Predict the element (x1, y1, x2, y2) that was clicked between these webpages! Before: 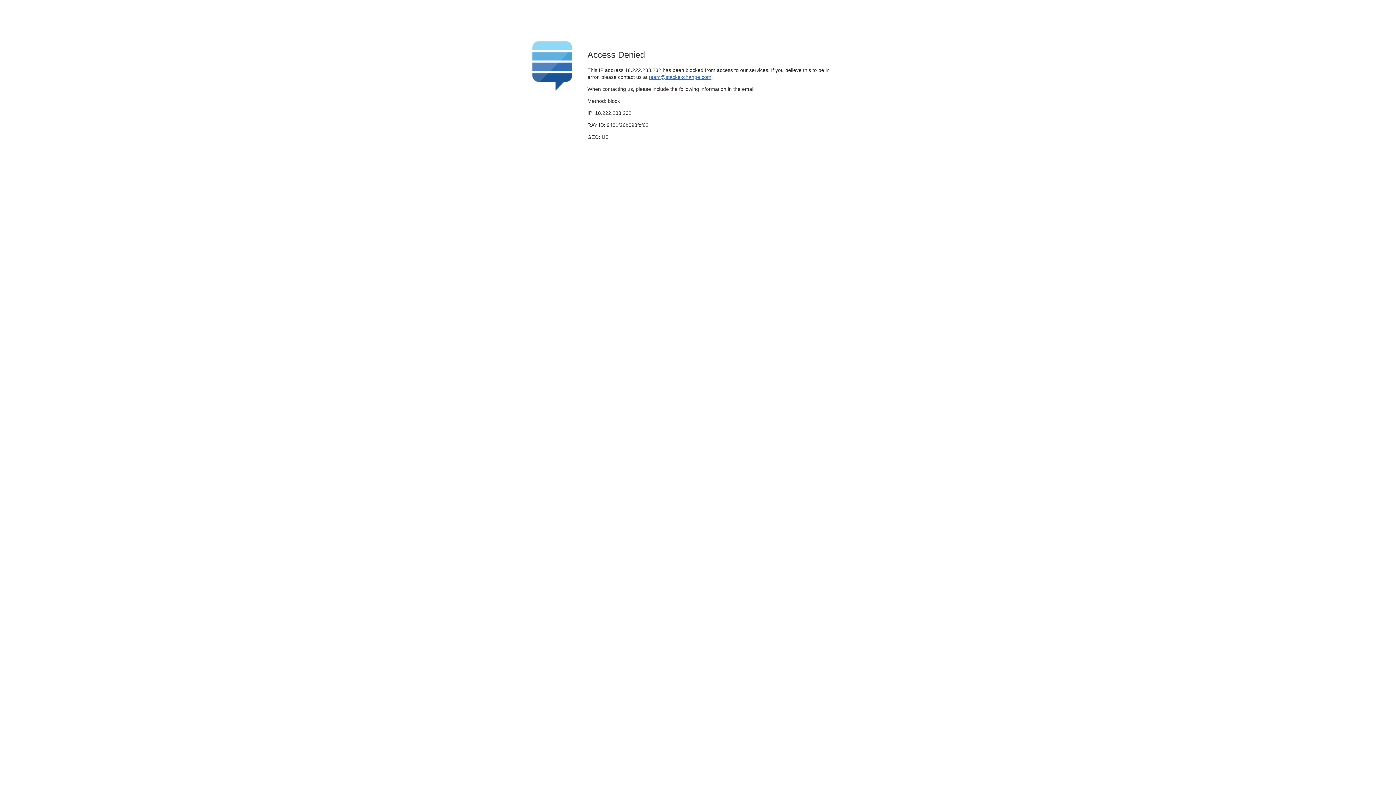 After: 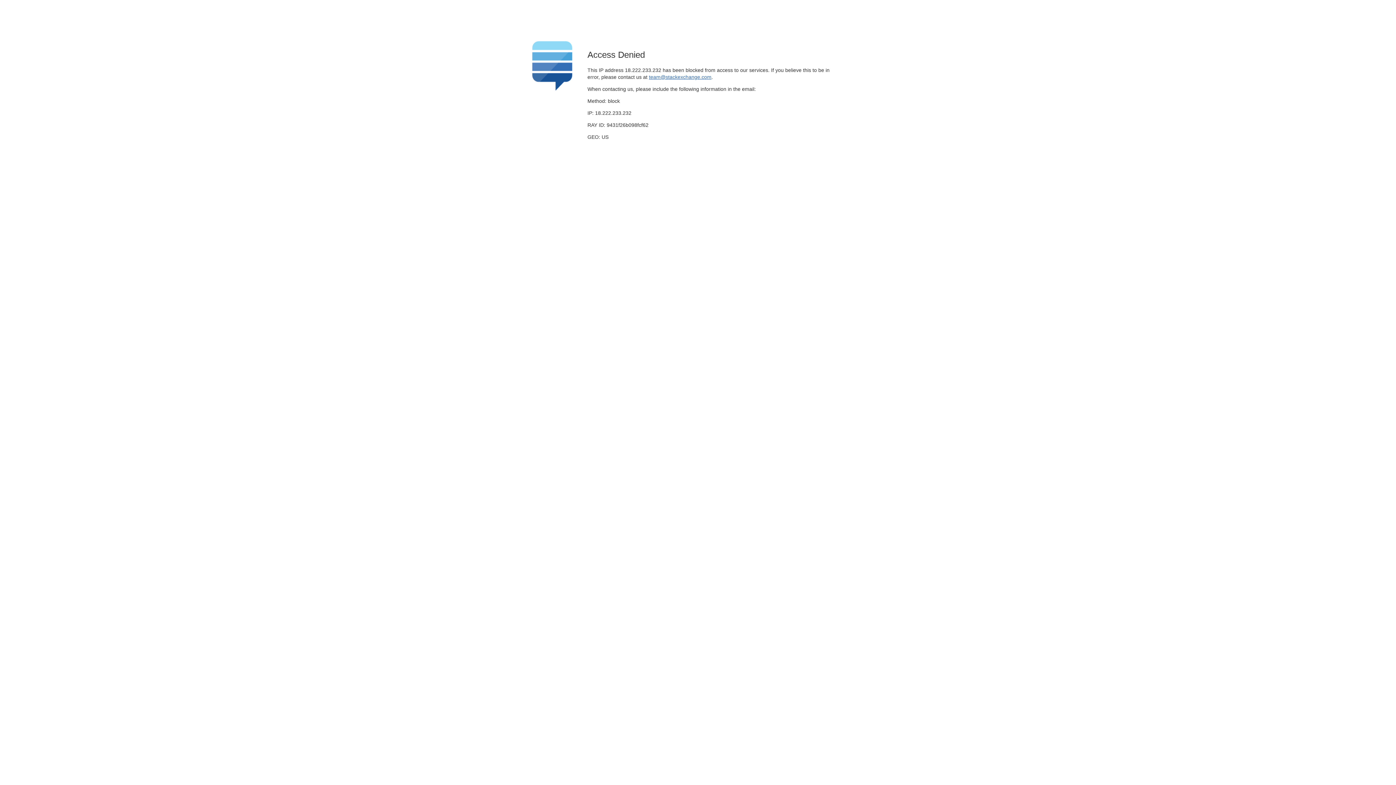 Action: bbox: (649, 74, 711, 79) label: team@stackexchange.com